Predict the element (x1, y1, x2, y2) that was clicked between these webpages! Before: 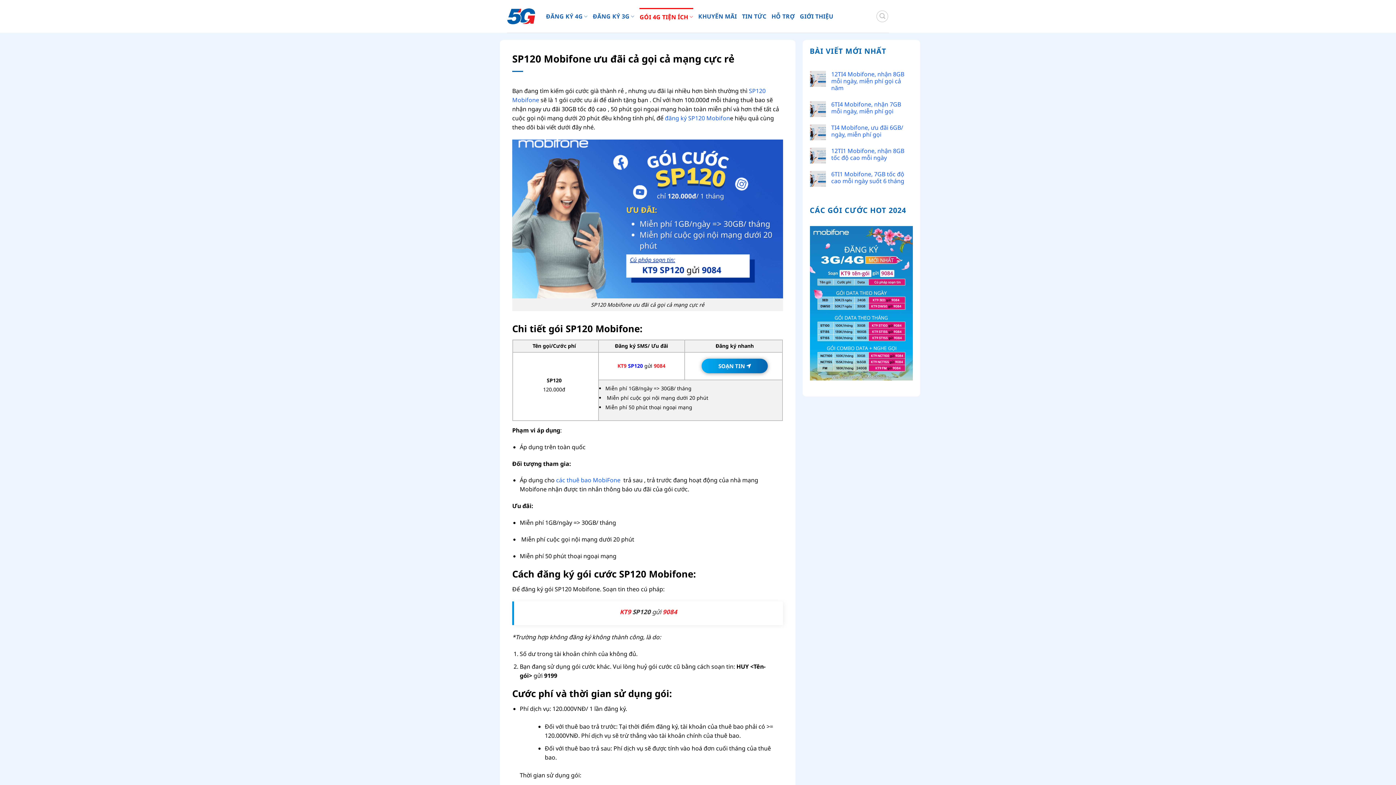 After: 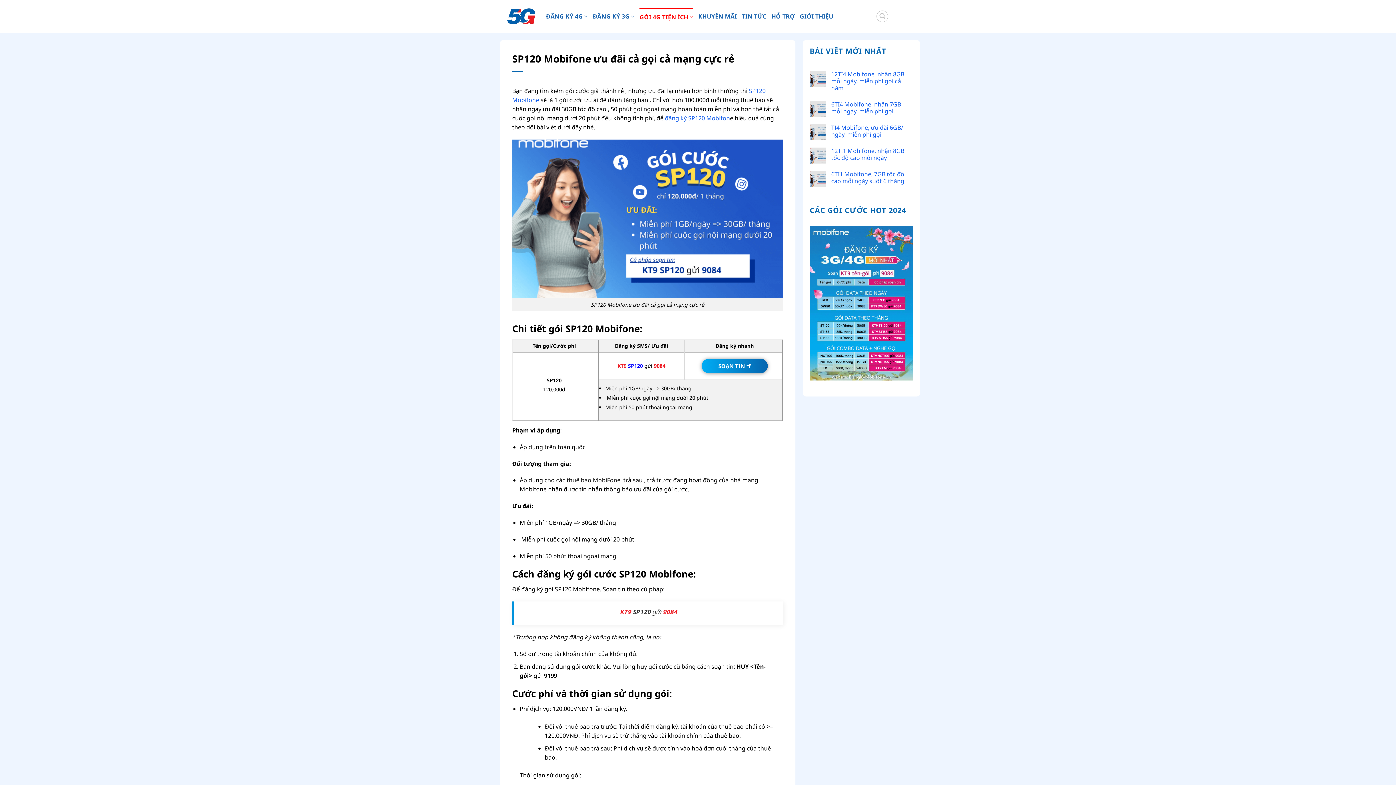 Action: bbox: (556, 476, 622, 484) label: các thuê bao MobiFone 